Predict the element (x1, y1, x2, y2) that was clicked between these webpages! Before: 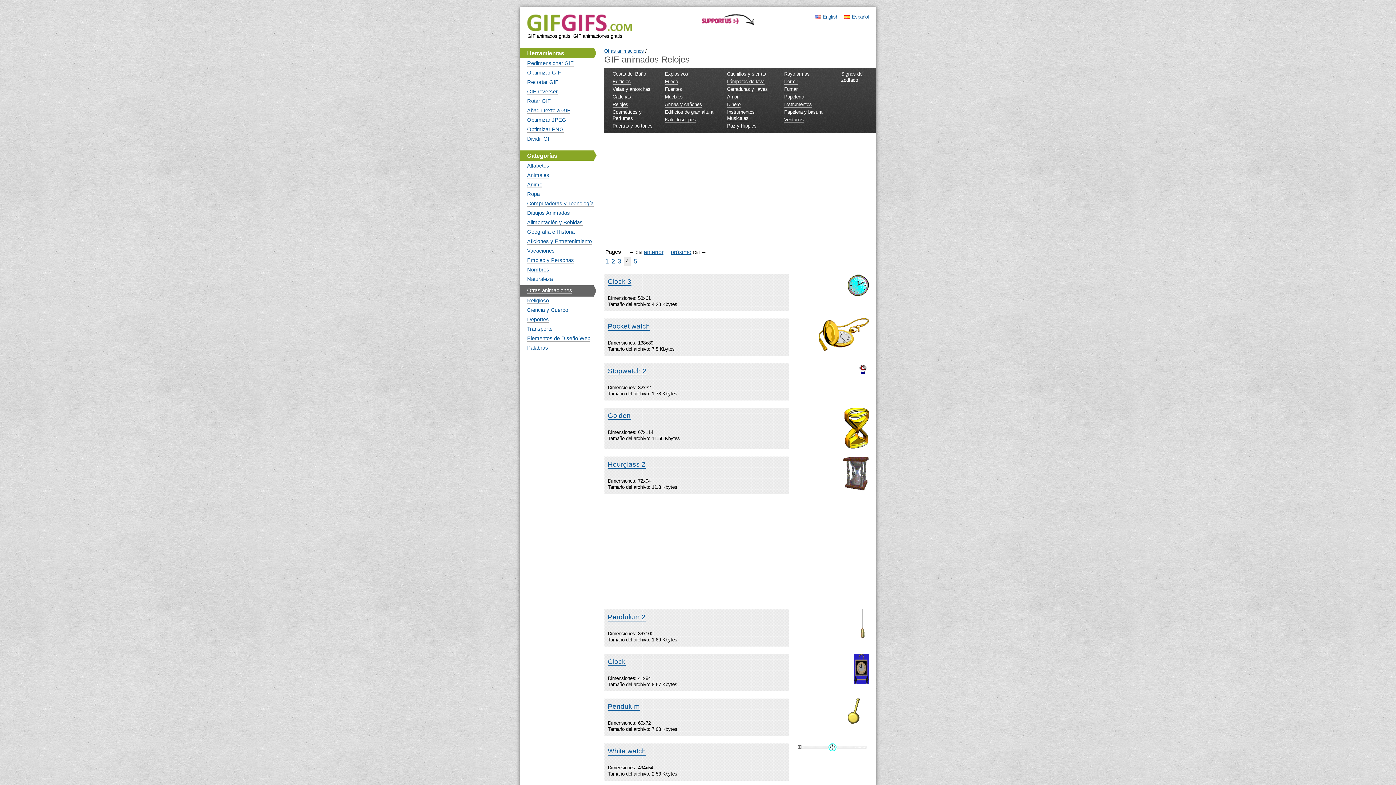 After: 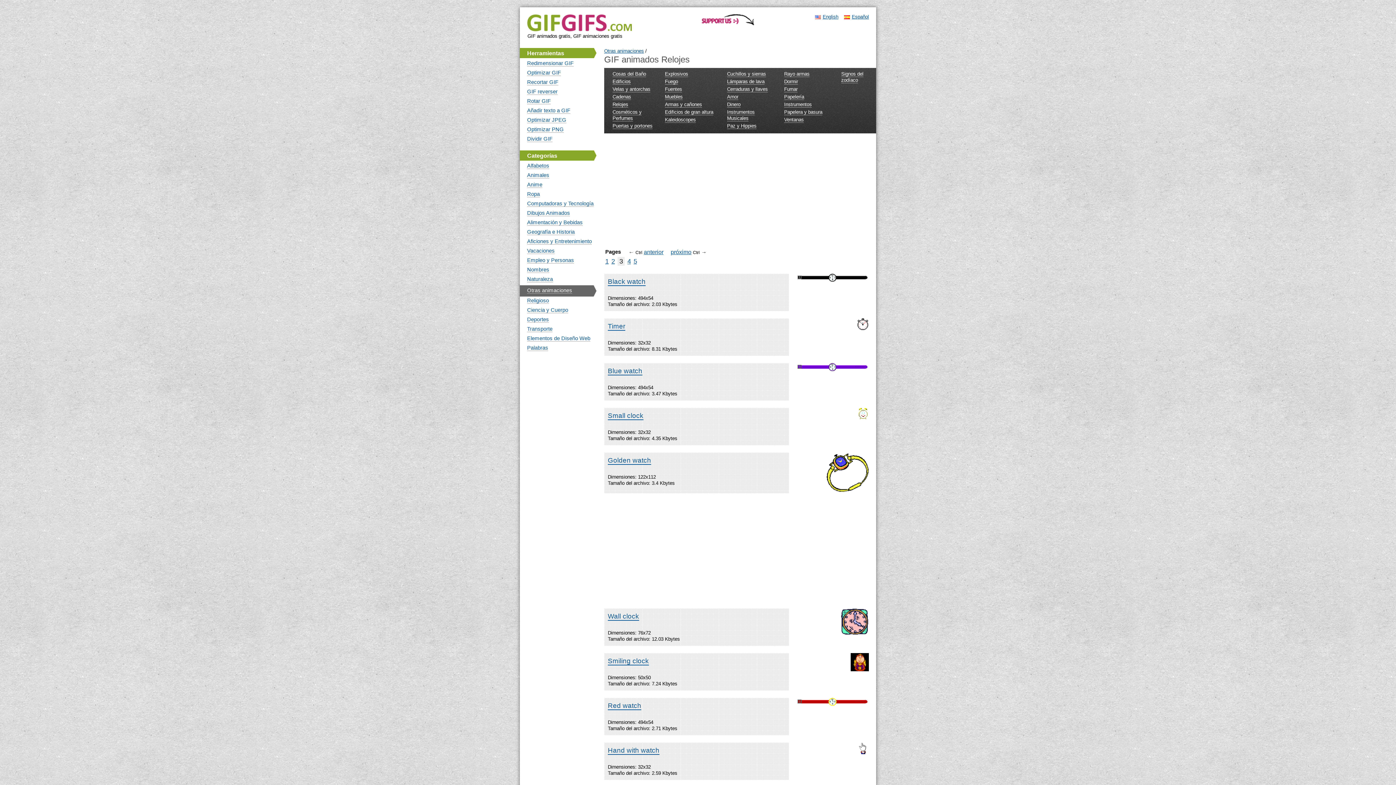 Action: bbox: (644, 249, 663, 255) label: anterior